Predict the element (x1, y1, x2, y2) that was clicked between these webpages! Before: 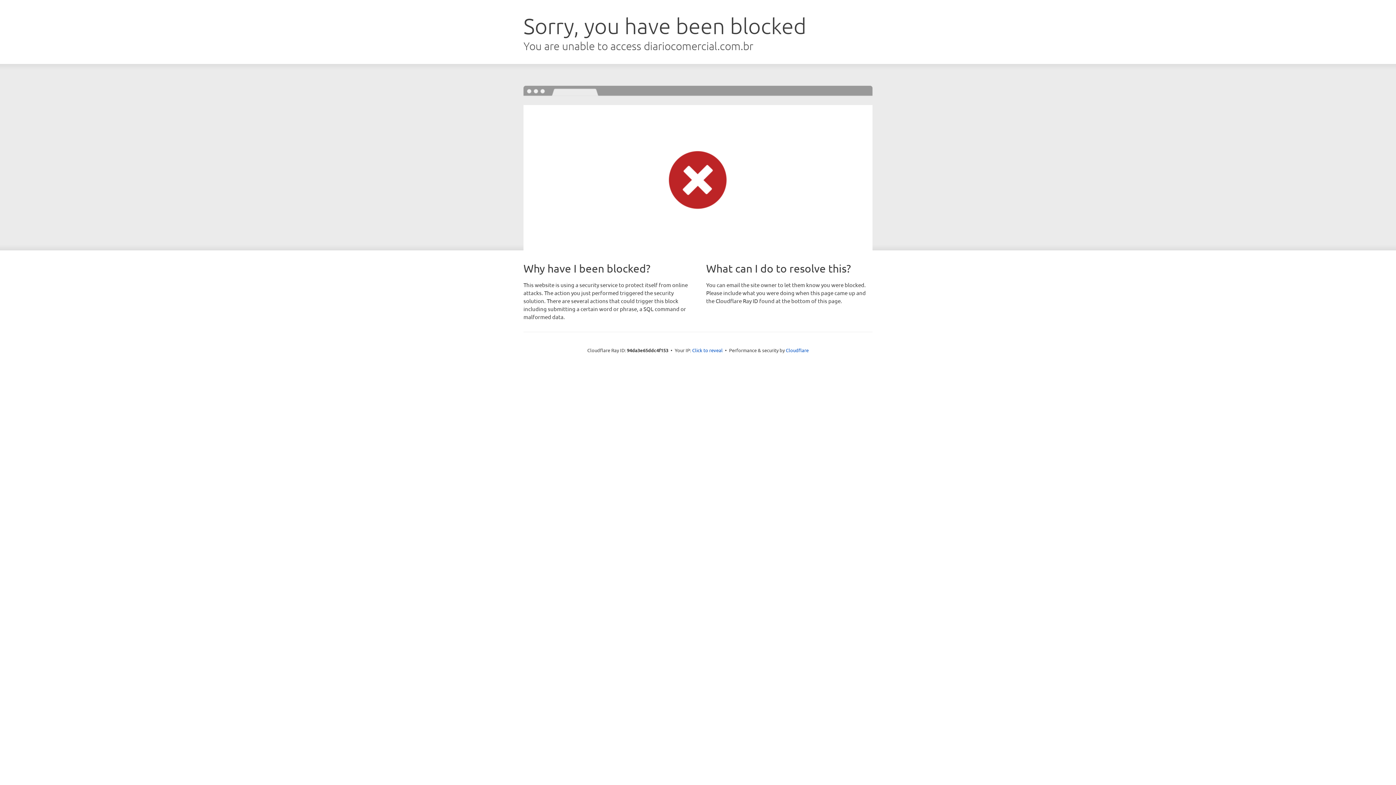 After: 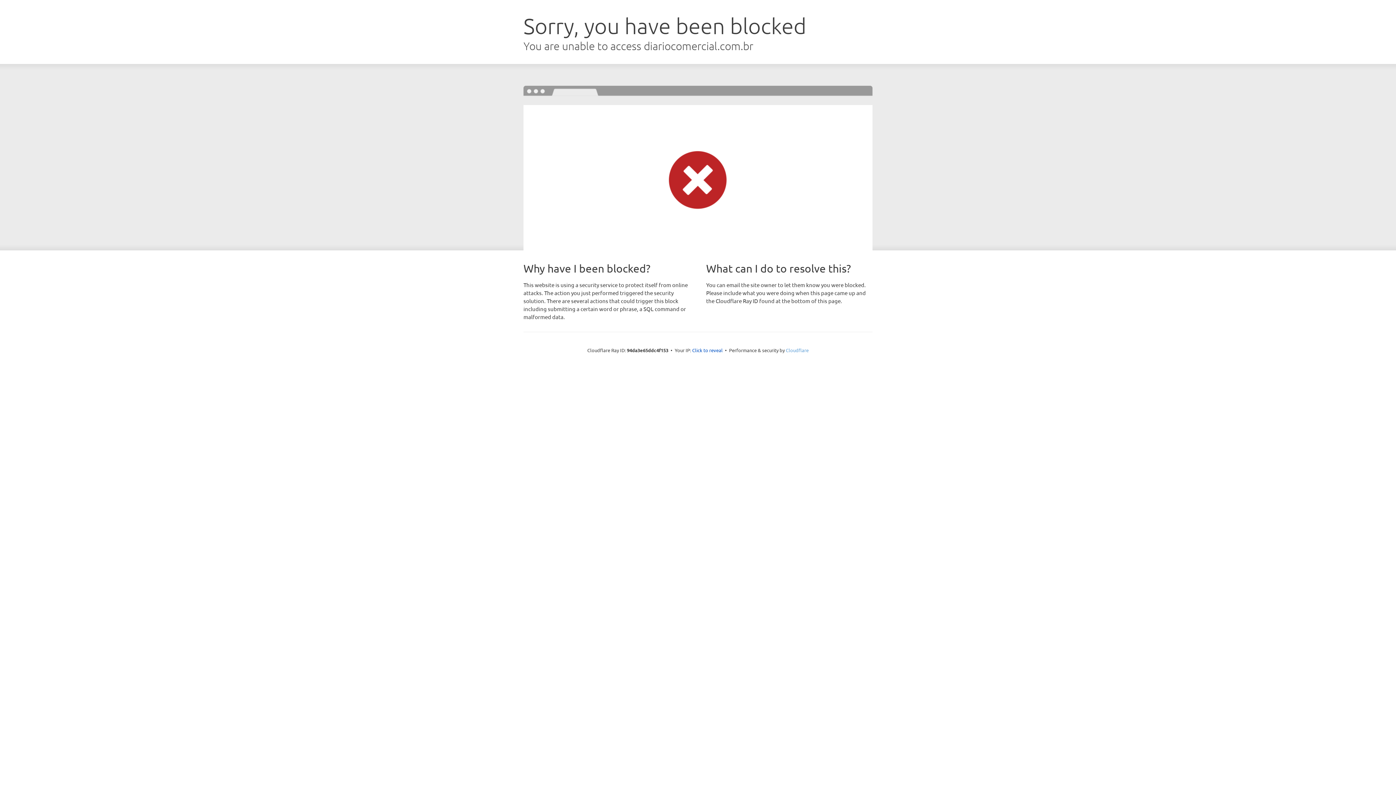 Action: label: Cloudflare bbox: (786, 347, 808, 353)